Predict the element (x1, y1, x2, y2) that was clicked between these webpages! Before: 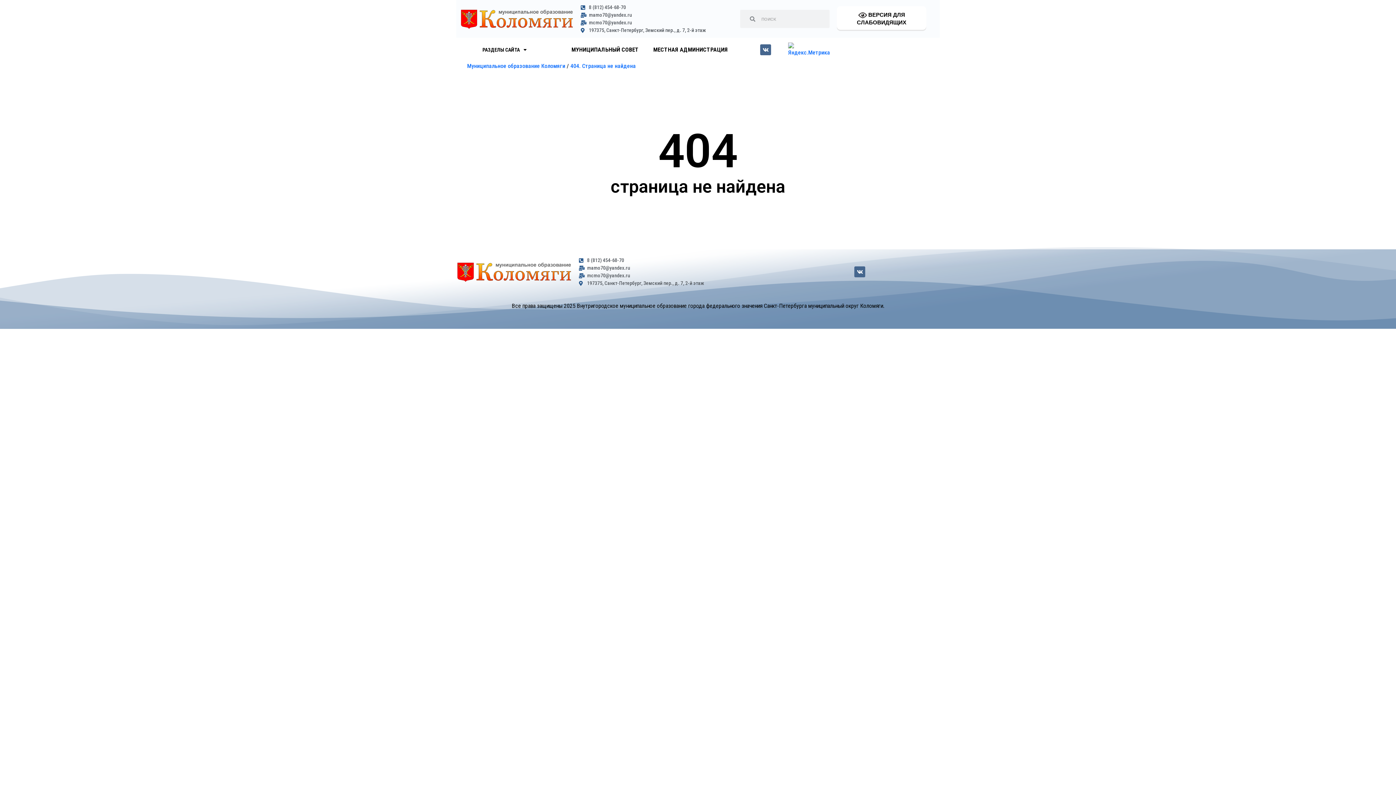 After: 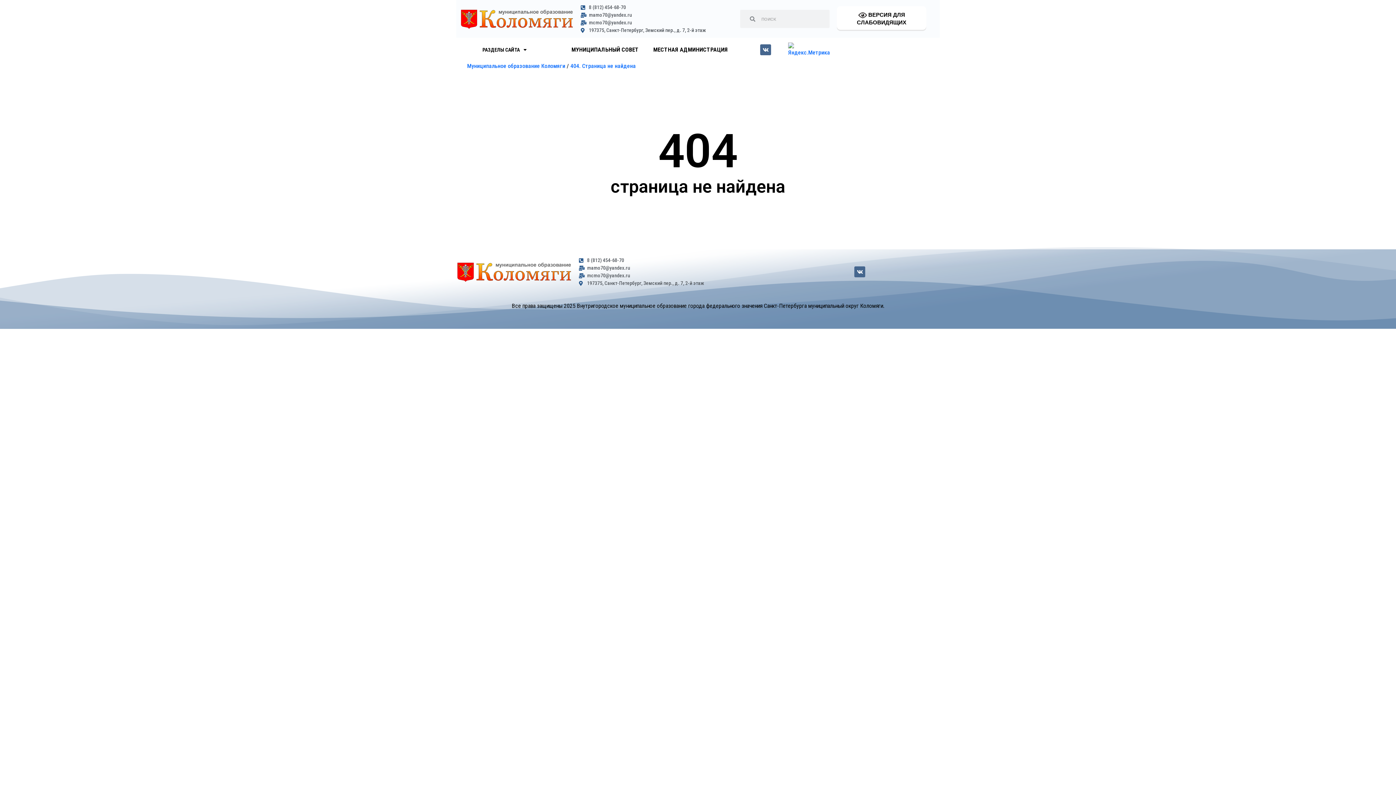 Action: label: mcmo70@yandex.ru bbox: (579, 272, 774, 279)